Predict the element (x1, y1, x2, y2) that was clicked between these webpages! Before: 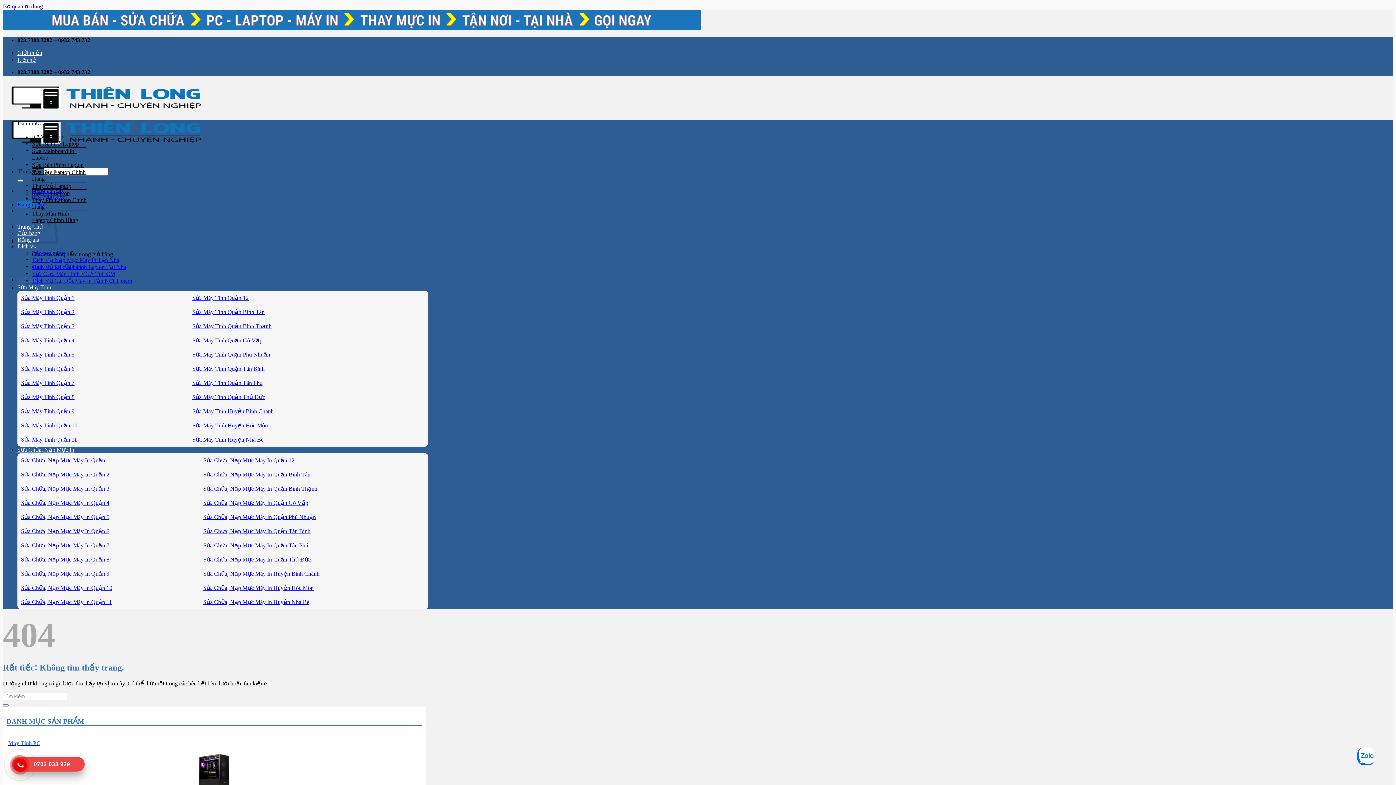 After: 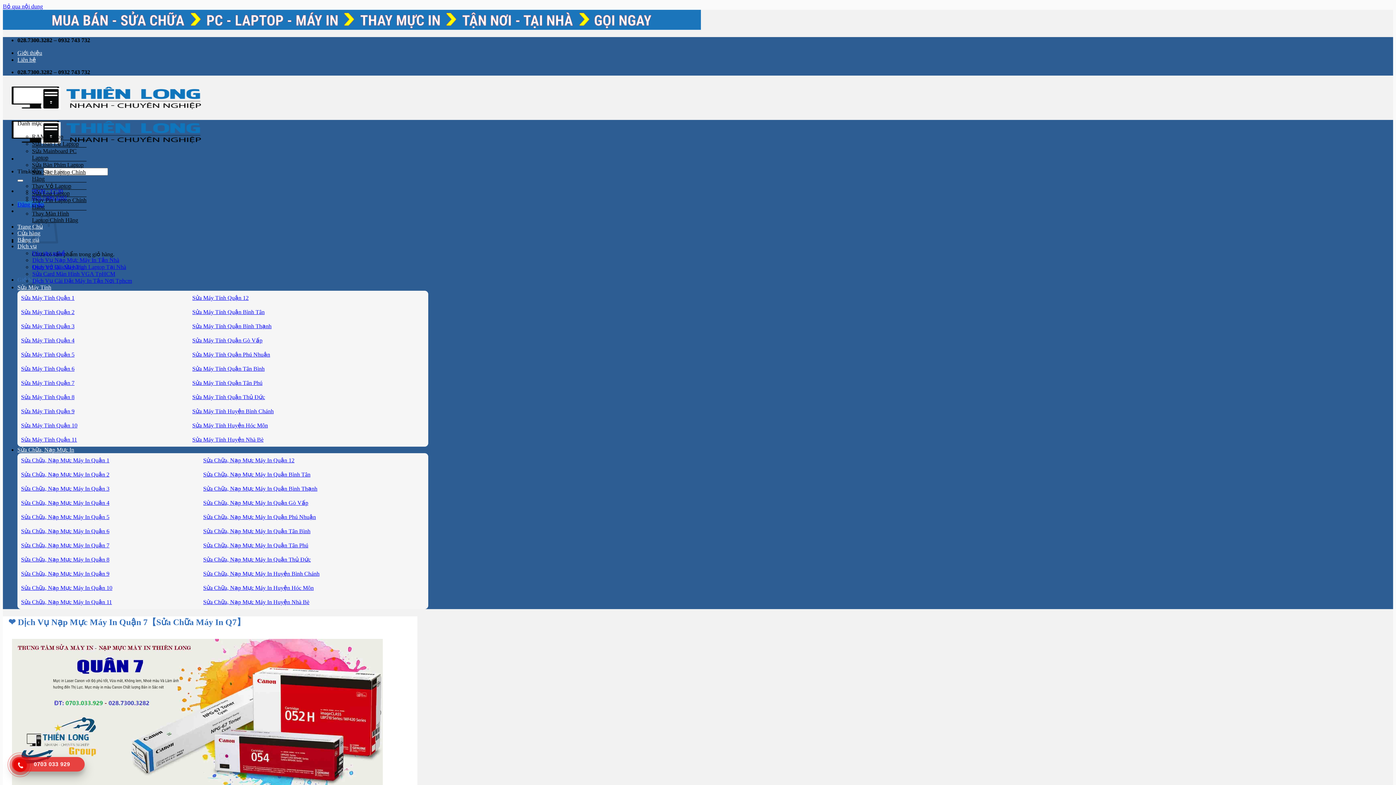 Action: bbox: (21, 542, 109, 548) label: Sửa Chữa, Nạp Mực Máy In Quận 7